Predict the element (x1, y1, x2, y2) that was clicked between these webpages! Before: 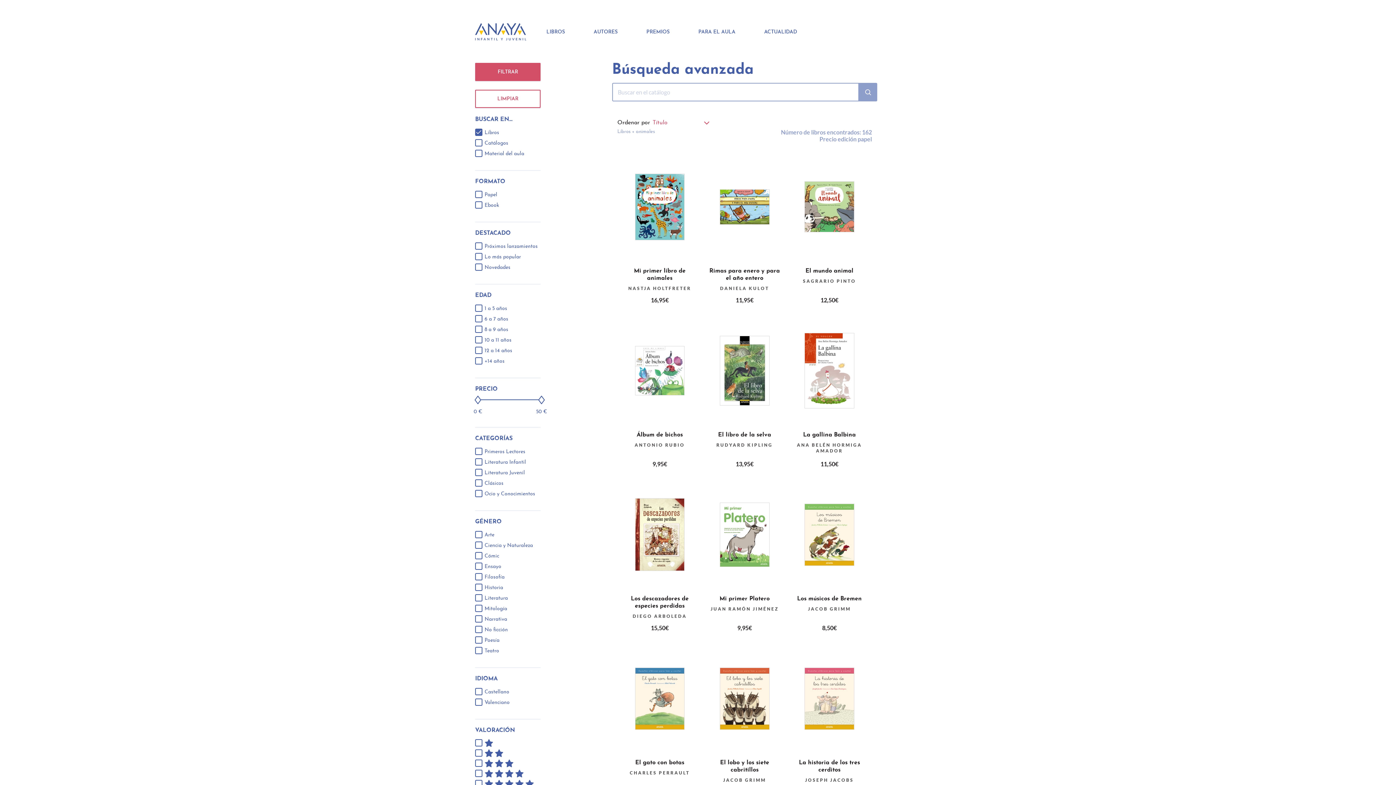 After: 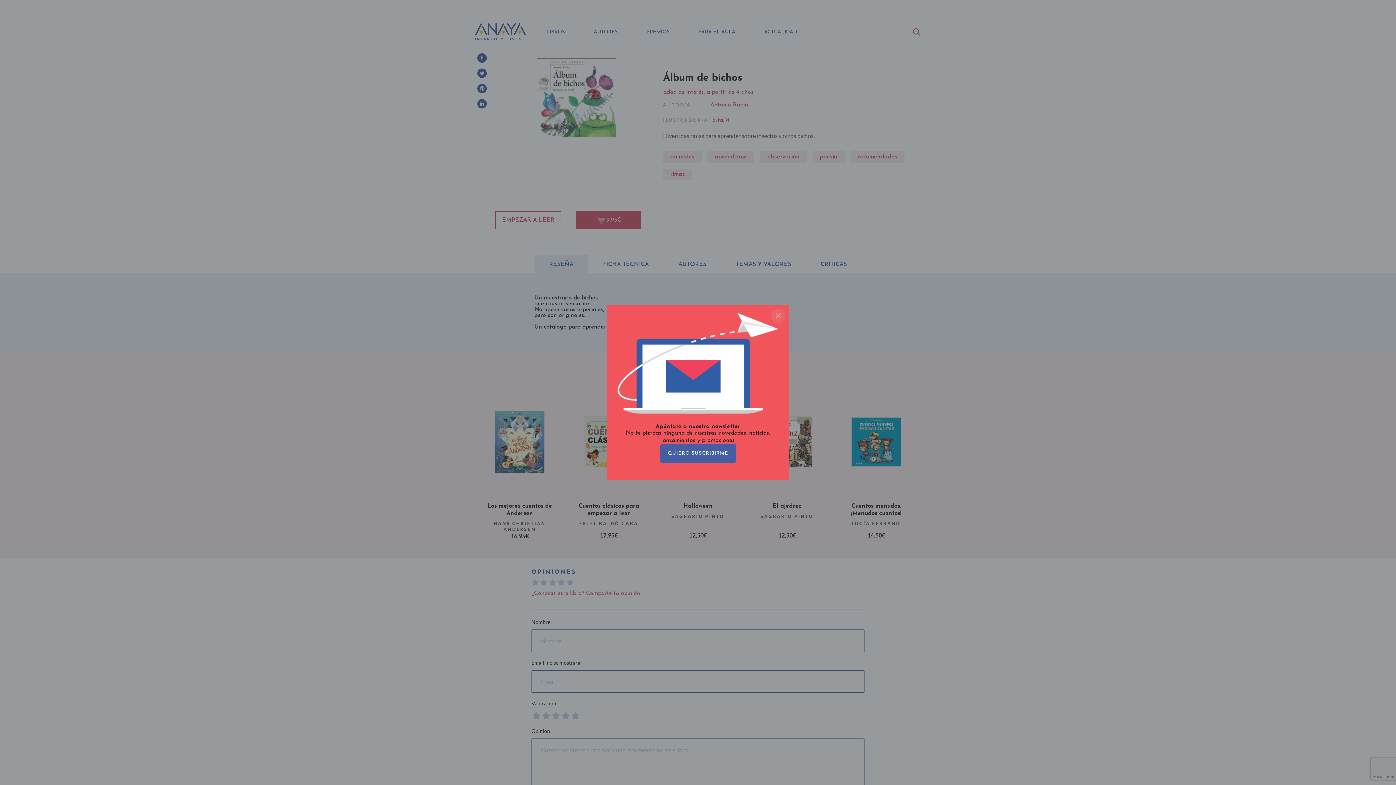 Action: bbox: (617, 315, 702, 479)